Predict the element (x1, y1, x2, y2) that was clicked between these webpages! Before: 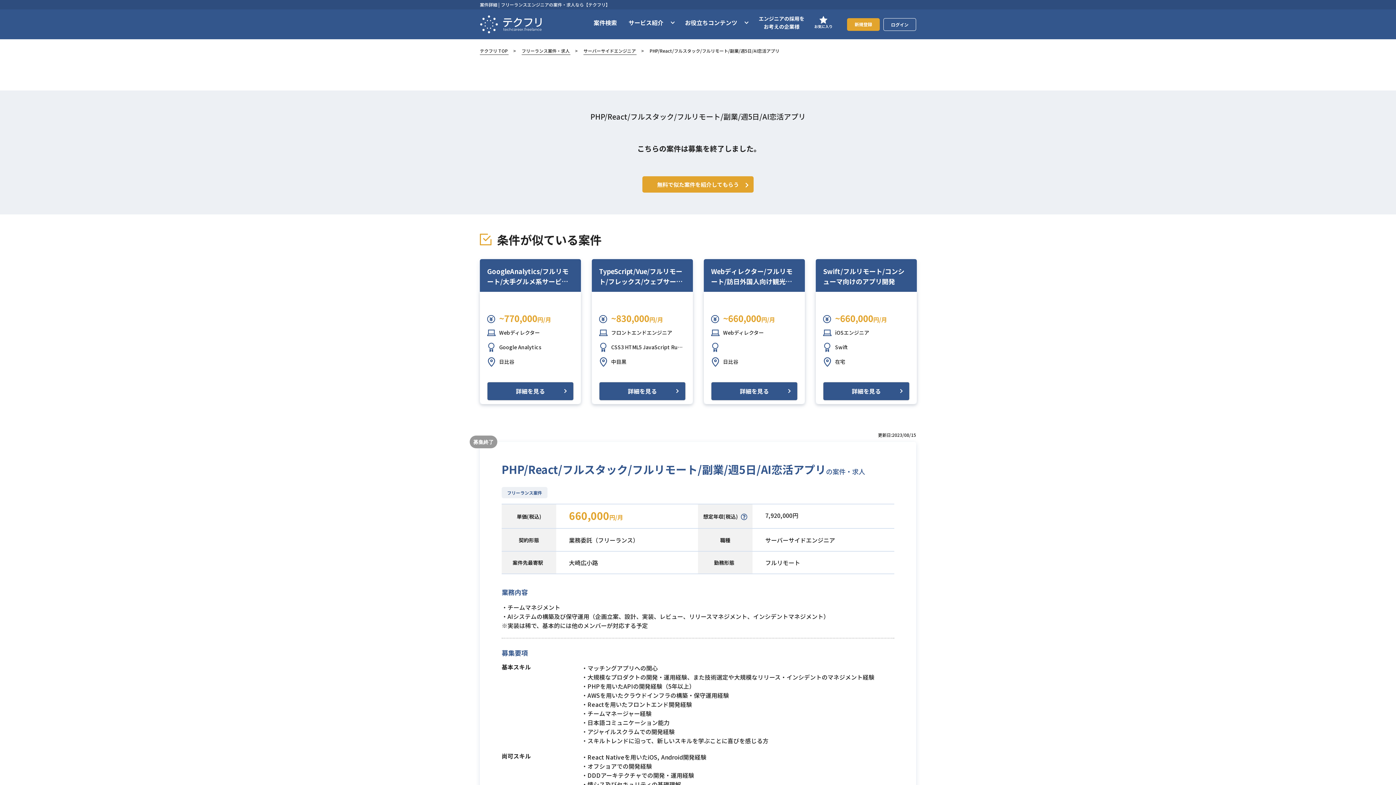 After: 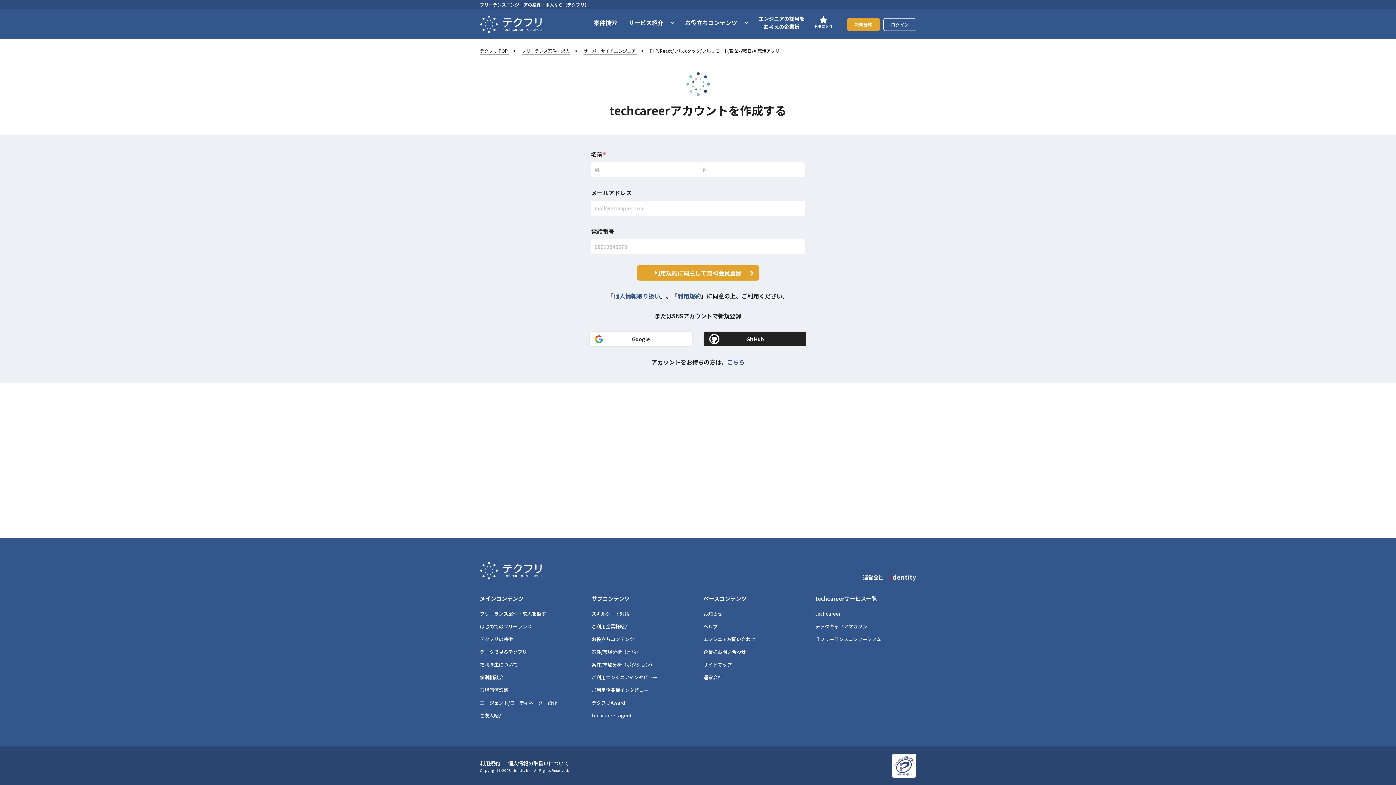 Action: bbox: (639, 180, 756, 188) label: 無料で似た案件を紹介してもらう